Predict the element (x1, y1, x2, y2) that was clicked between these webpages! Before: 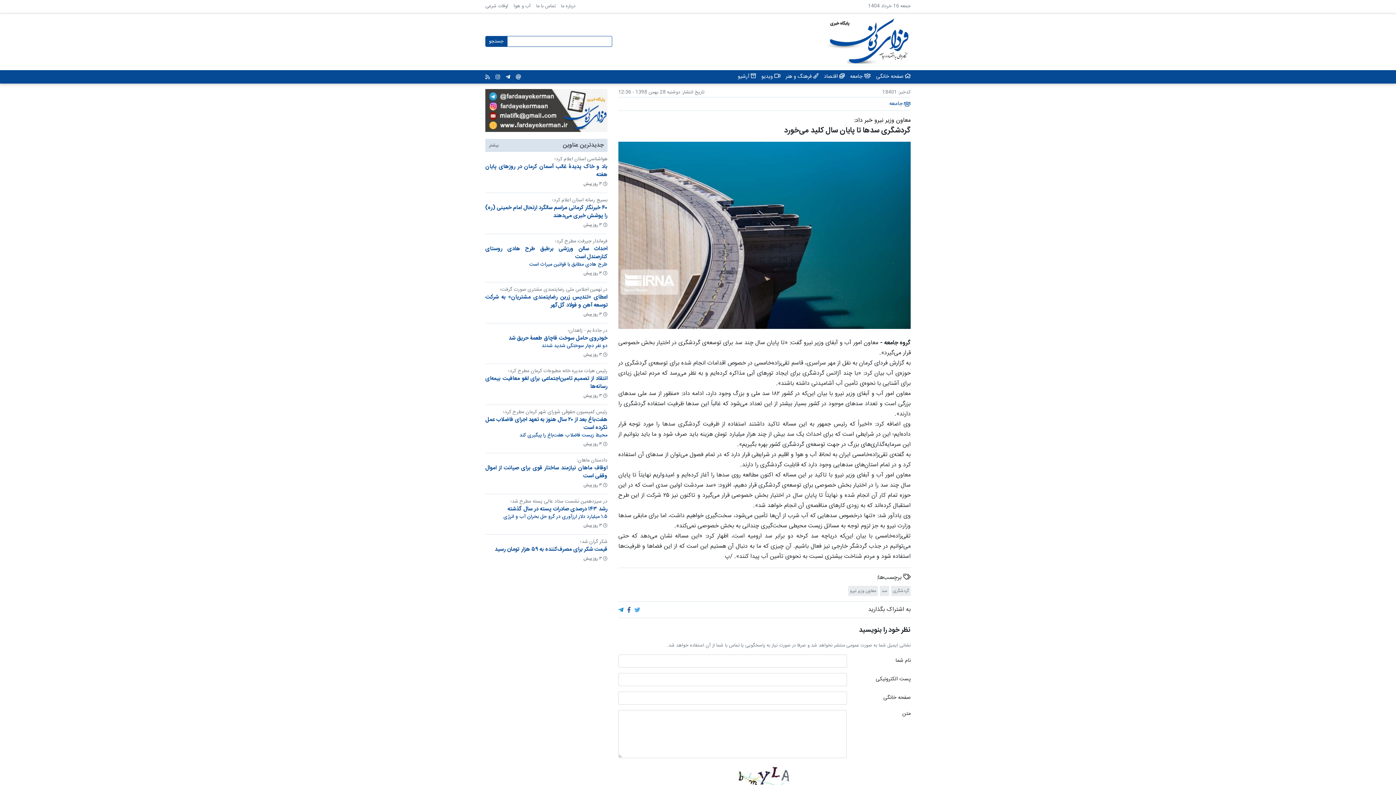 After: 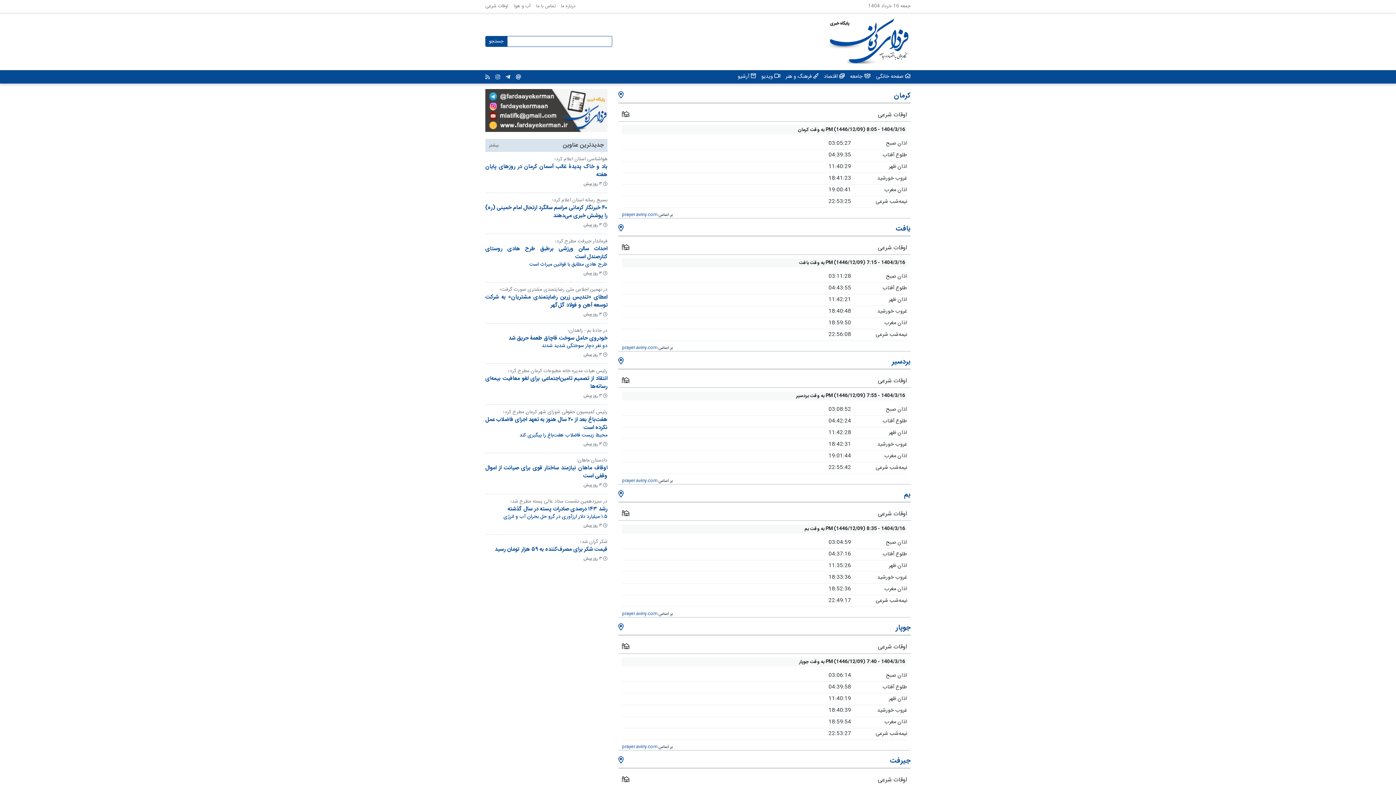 Action: label: اوقات شرعی bbox: (485, 2, 508, 10)